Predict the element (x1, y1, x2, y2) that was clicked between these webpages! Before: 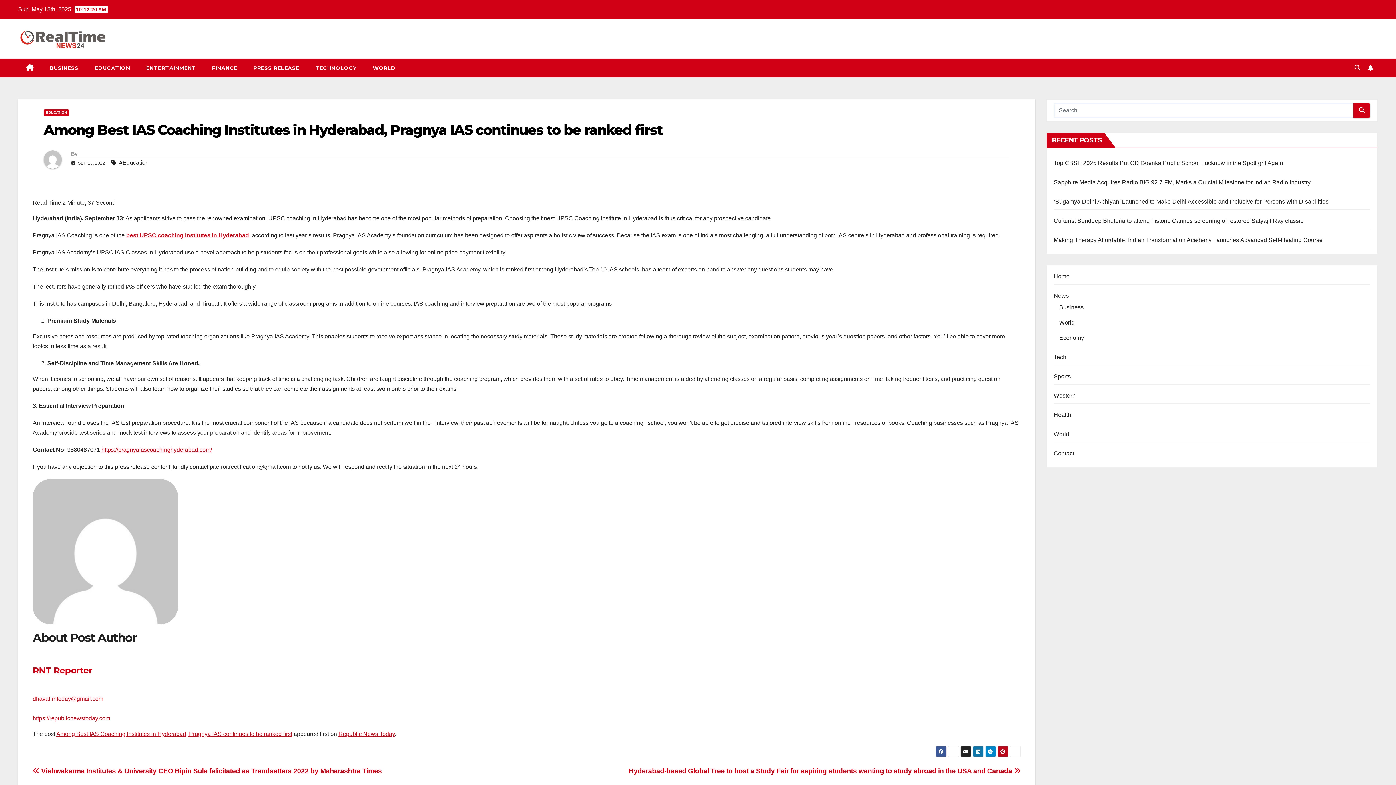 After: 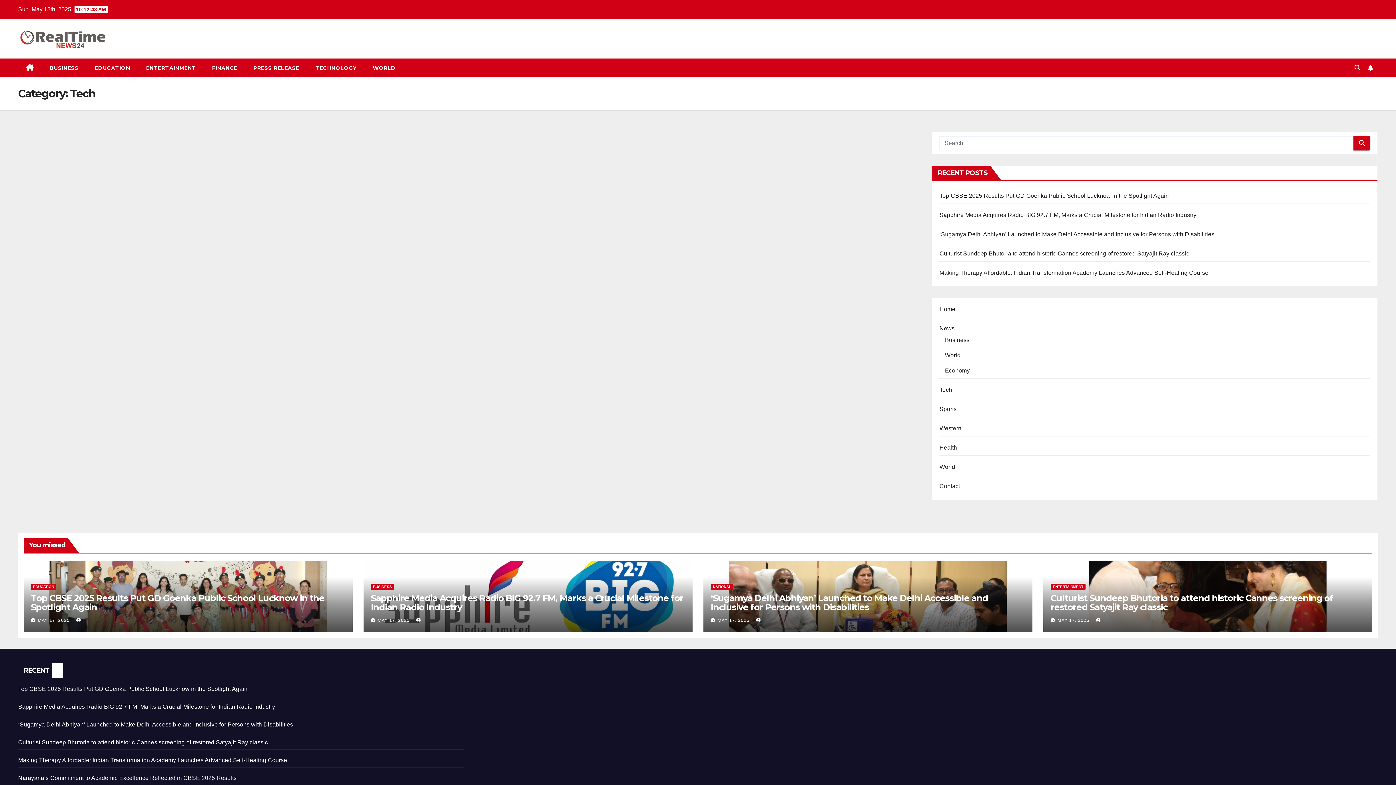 Action: bbox: (1054, 354, 1066, 360) label: Tech